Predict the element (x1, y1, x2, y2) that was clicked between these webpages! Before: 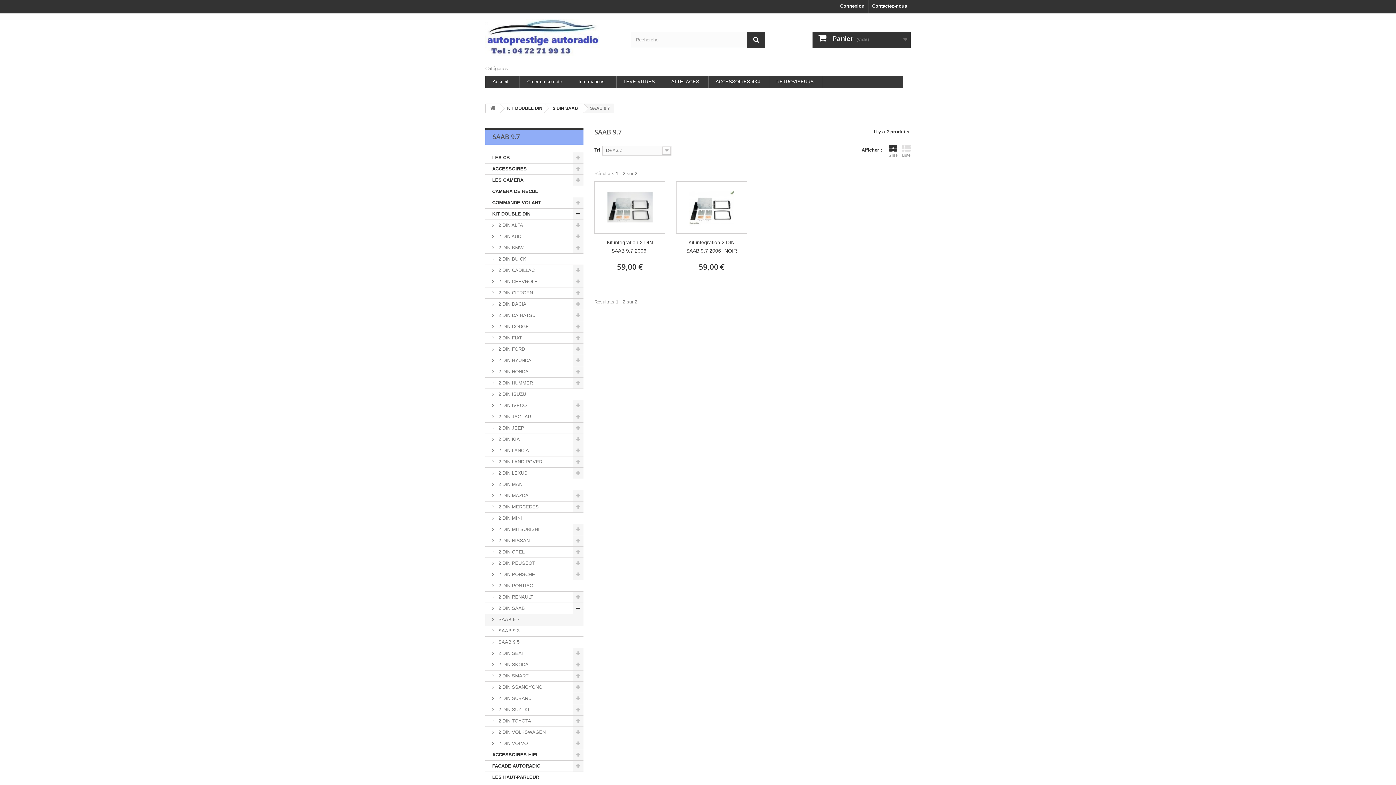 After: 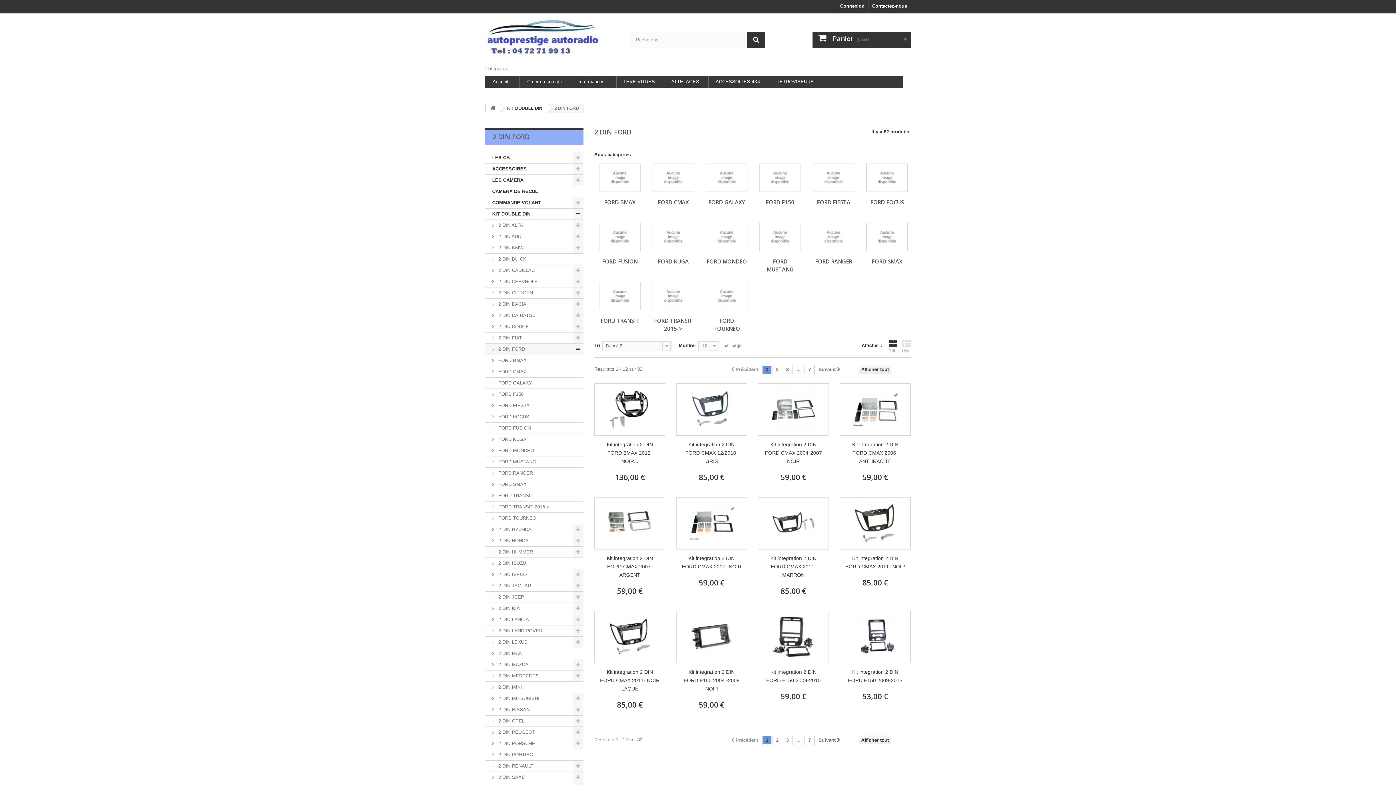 Action: bbox: (485, 344, 583, 355) label:  2 DIN FORD